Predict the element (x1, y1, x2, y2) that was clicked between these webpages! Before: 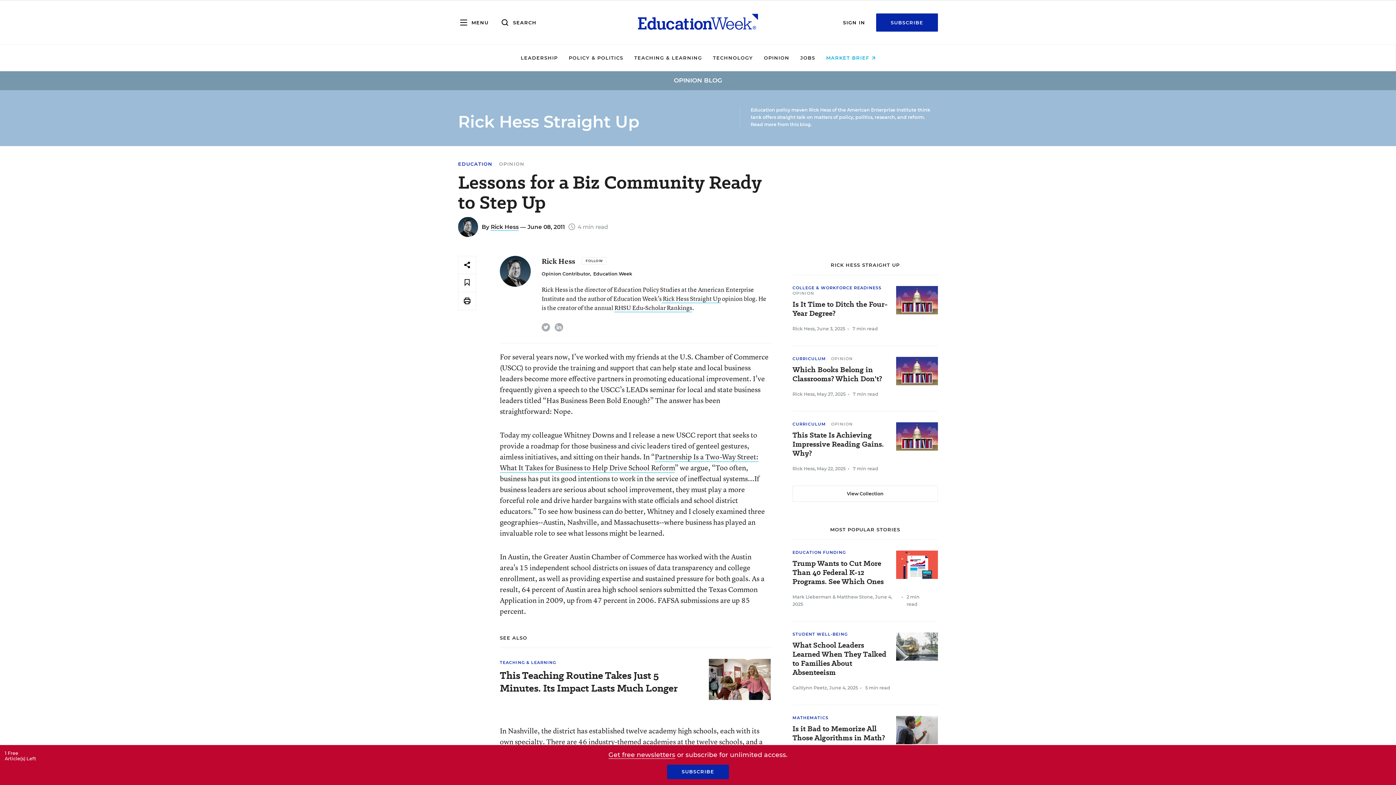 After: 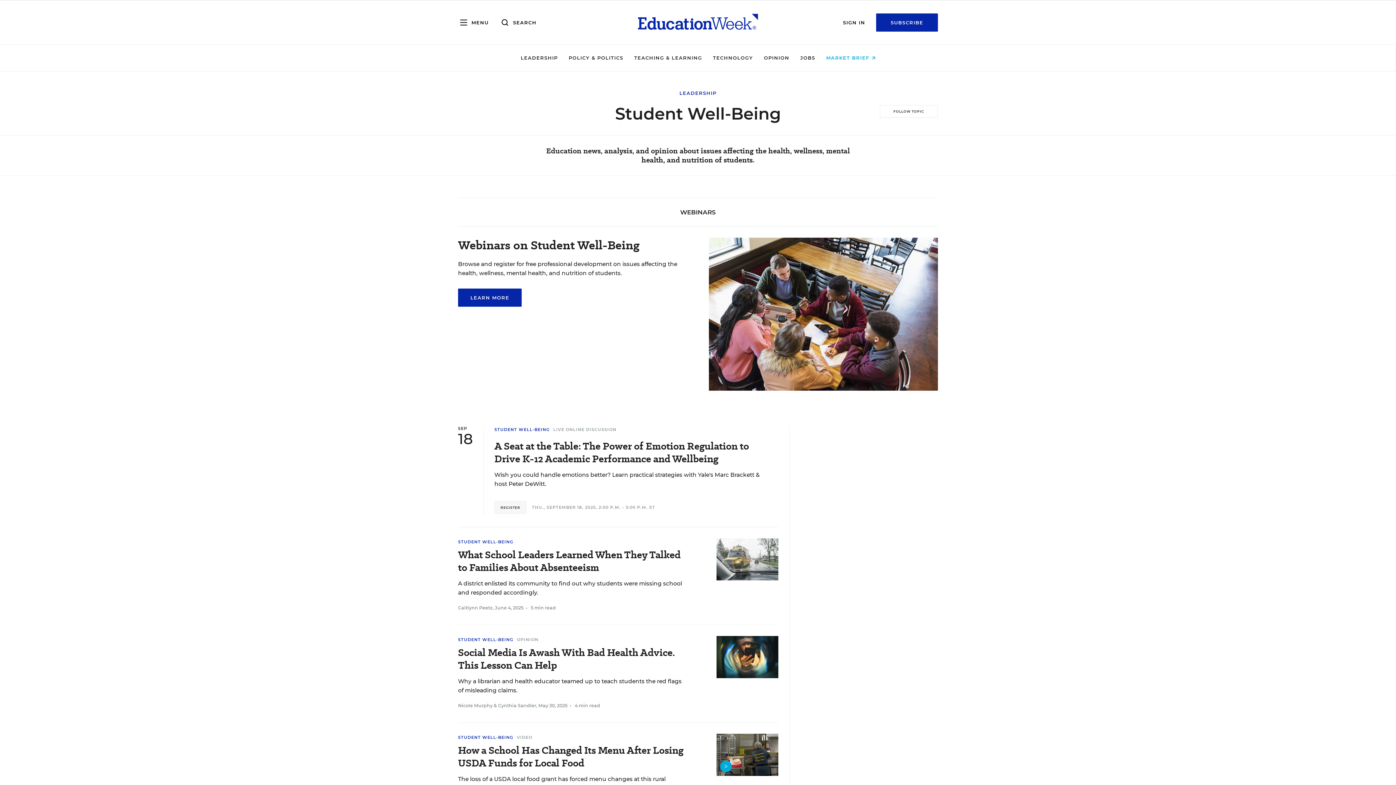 Action: label: STUDENT WELL-BEING bbox: (792, 632, 847, 637)